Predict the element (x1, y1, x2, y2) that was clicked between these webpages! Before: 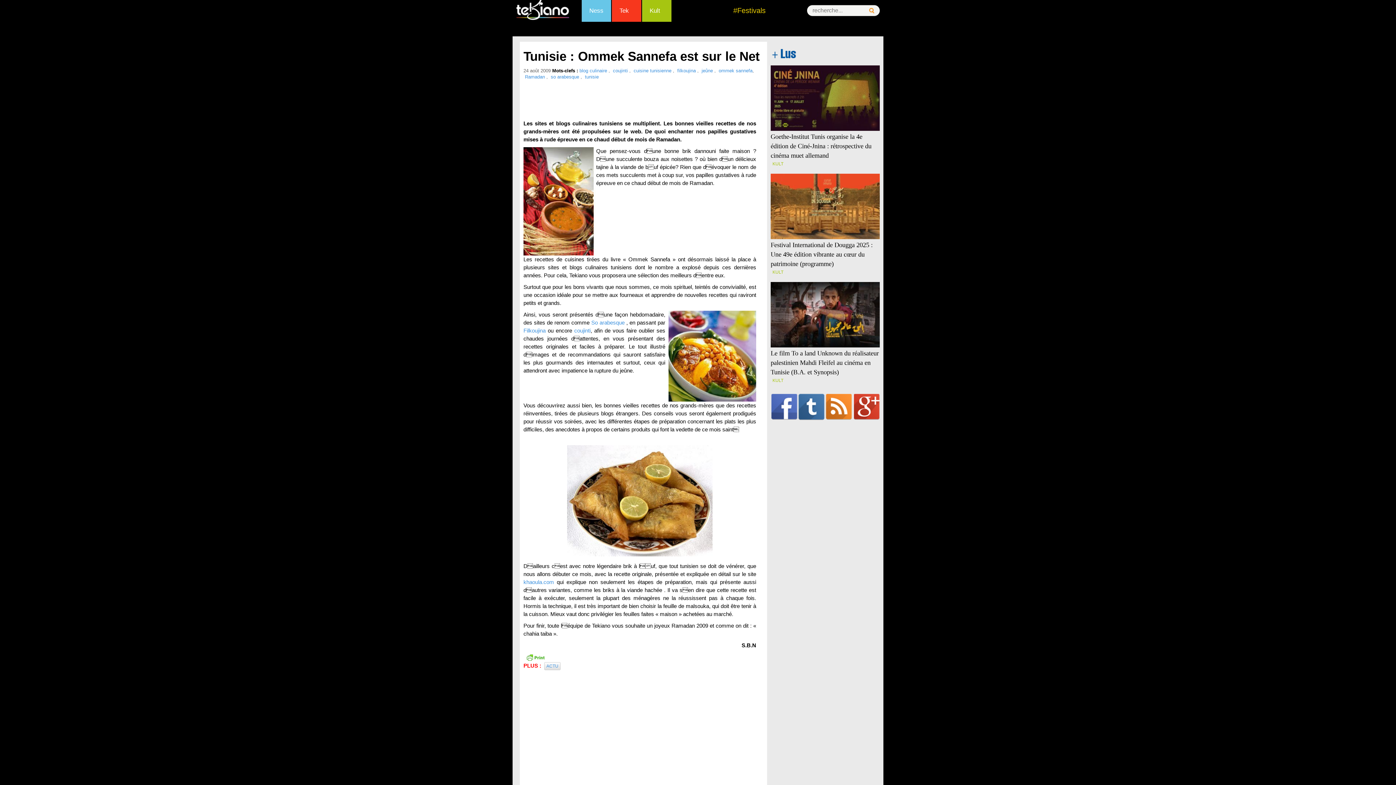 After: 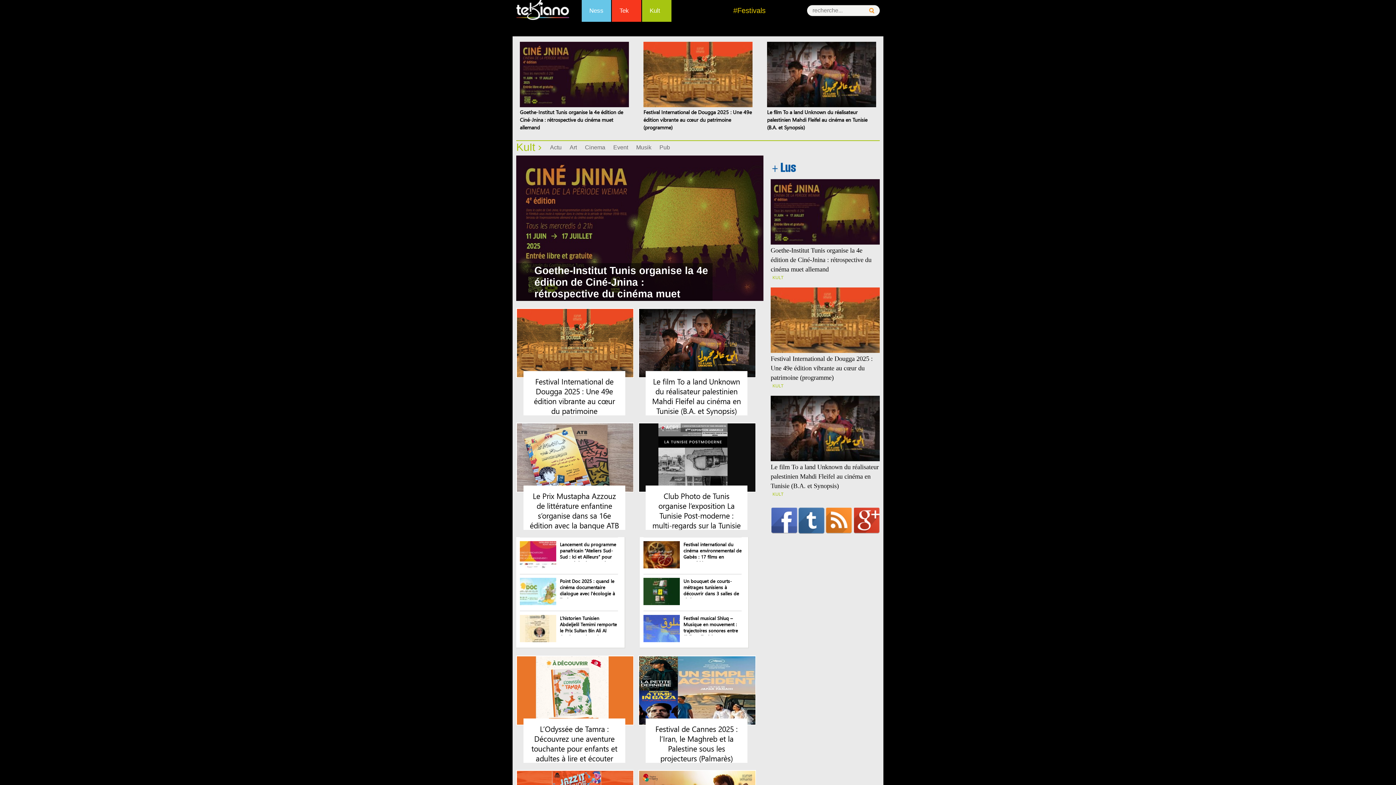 Action: bbox: (770, 160, 785, 166) label: KULT